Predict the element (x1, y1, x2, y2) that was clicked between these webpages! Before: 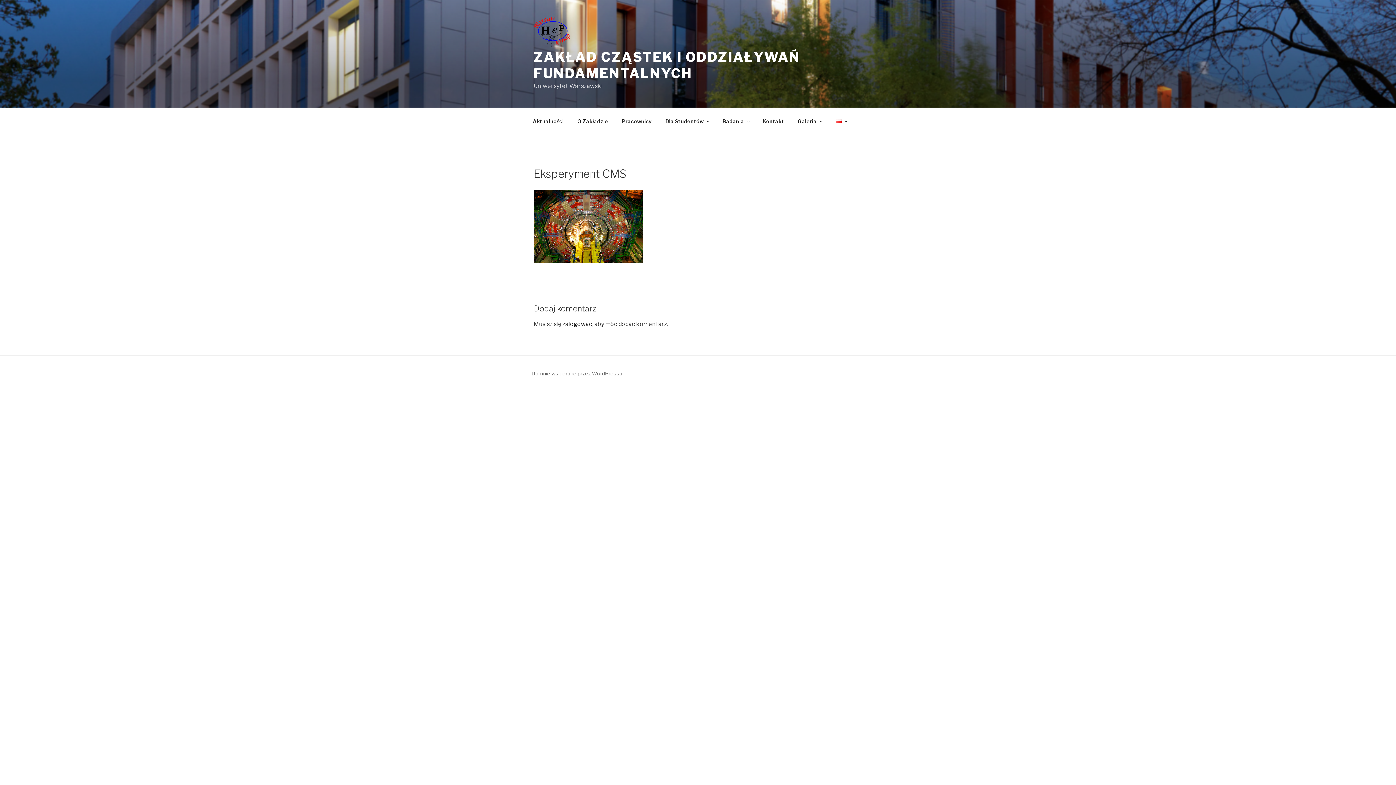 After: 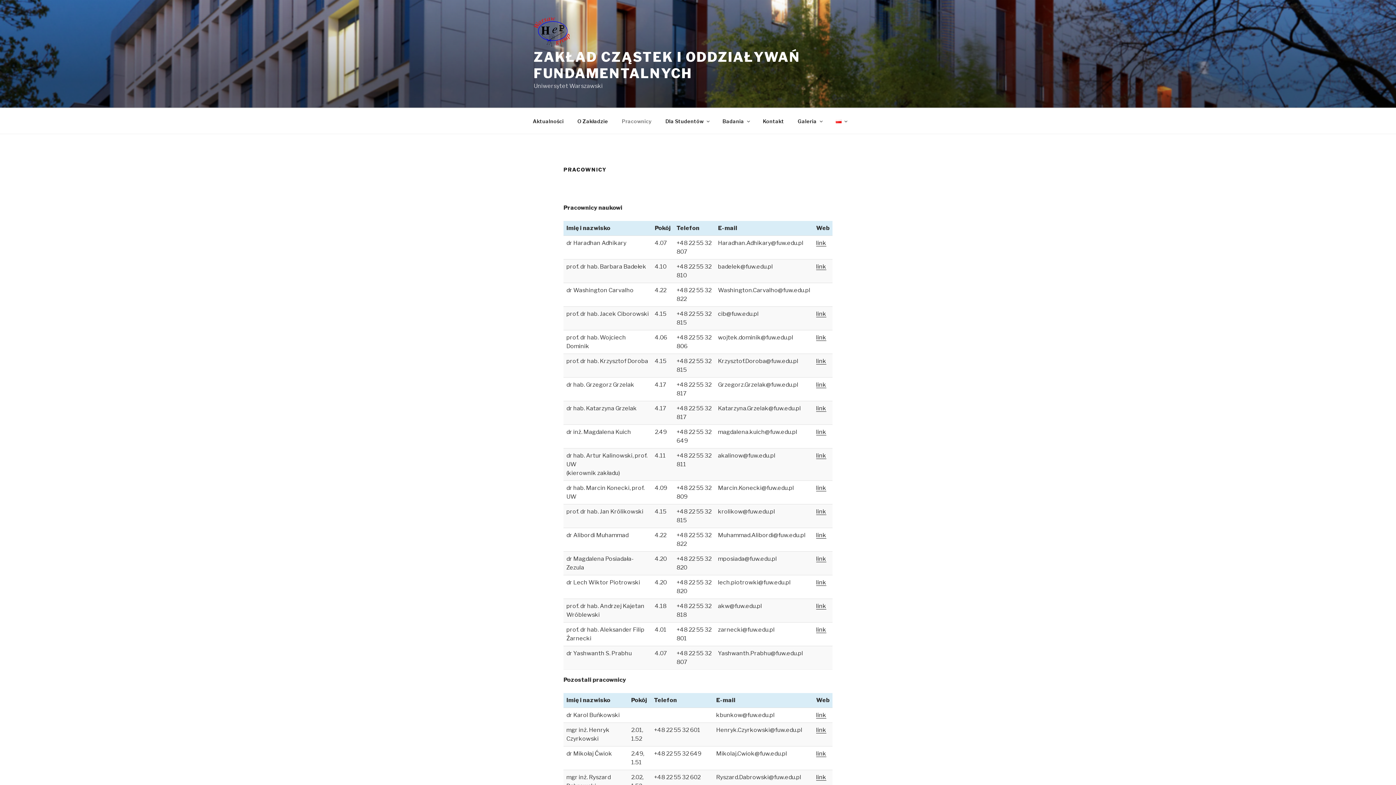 Action: bbox: (615, 112, 658, 130) label: Pracownicy